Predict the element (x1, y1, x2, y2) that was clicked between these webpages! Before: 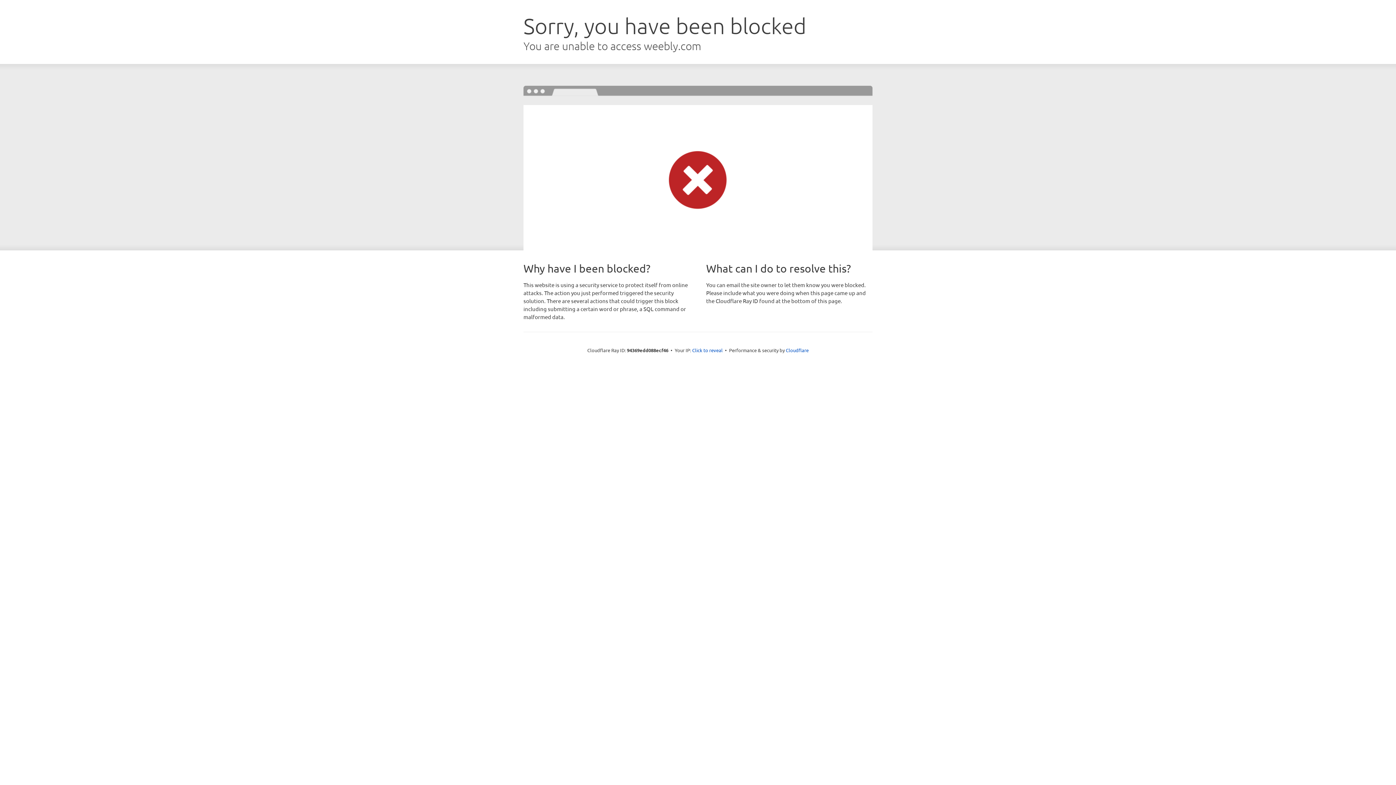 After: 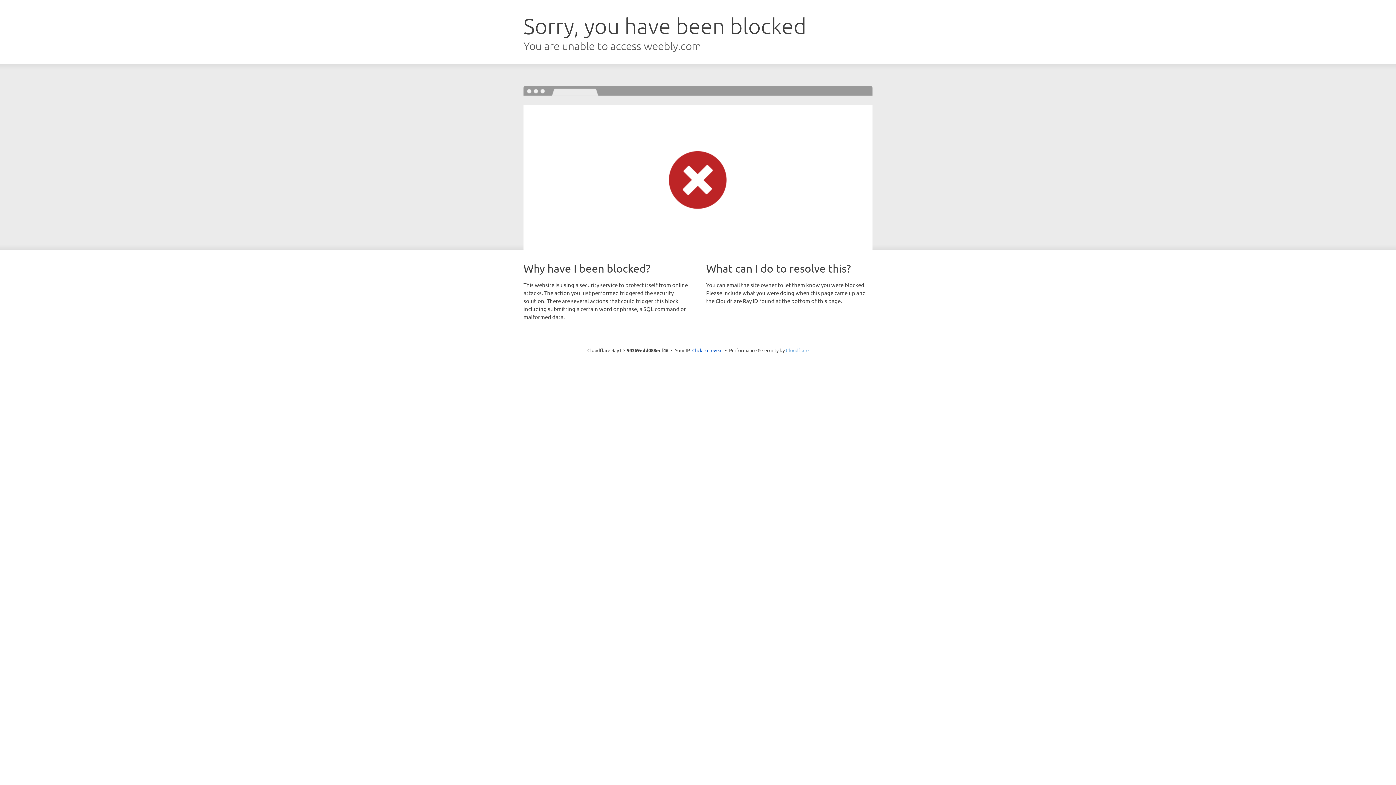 Action: label: Cloudflare bbox: (786, 347, 808, 353)